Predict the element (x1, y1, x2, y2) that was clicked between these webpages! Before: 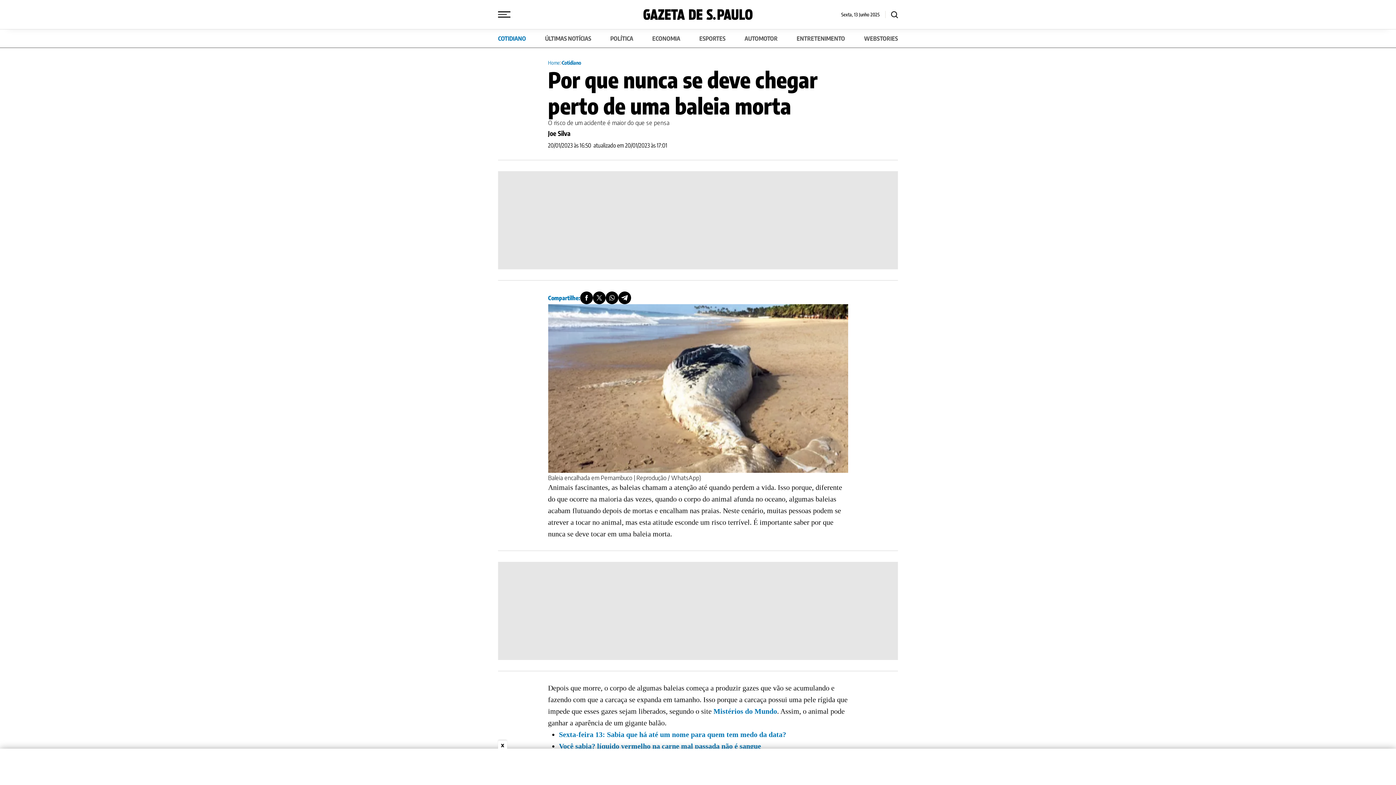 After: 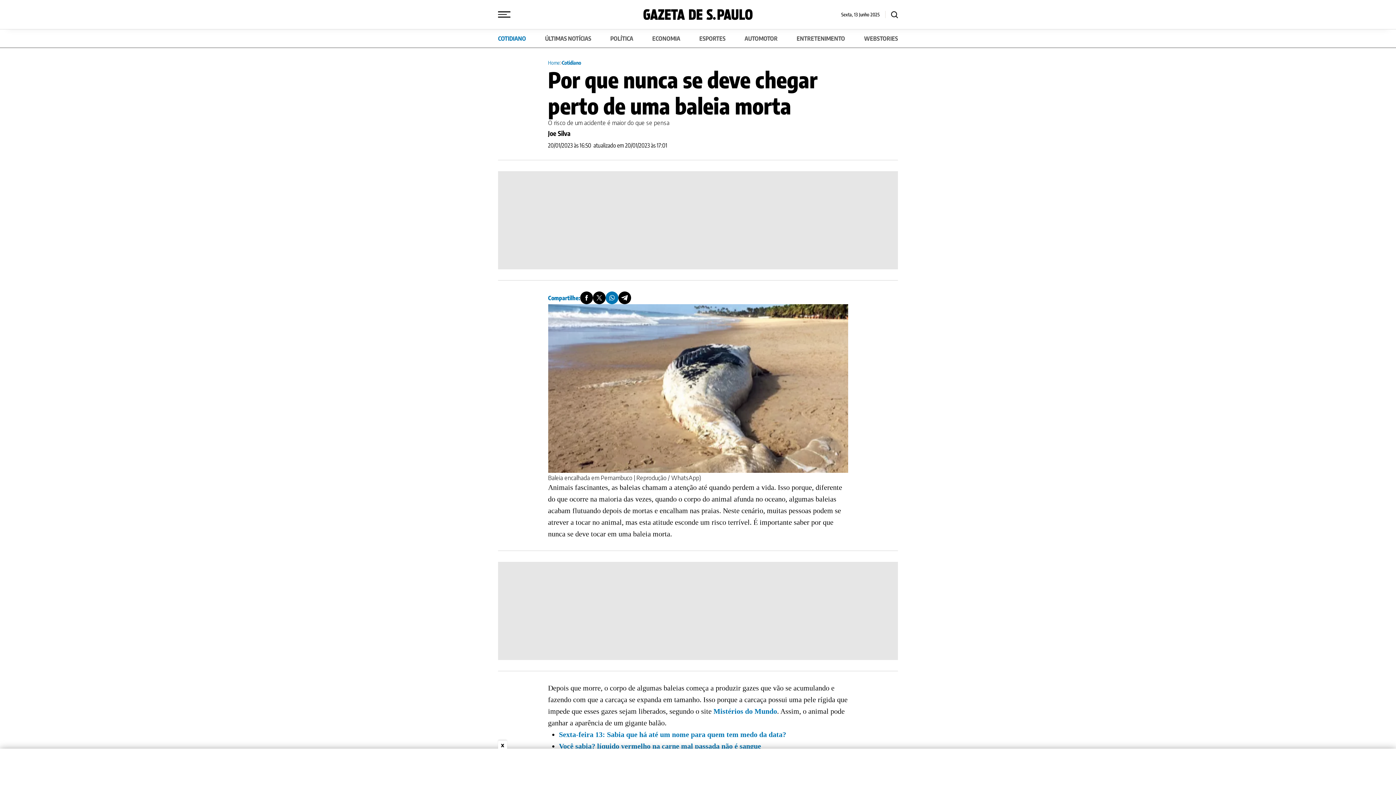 Action: bbox: (605, 291, 618, 304)